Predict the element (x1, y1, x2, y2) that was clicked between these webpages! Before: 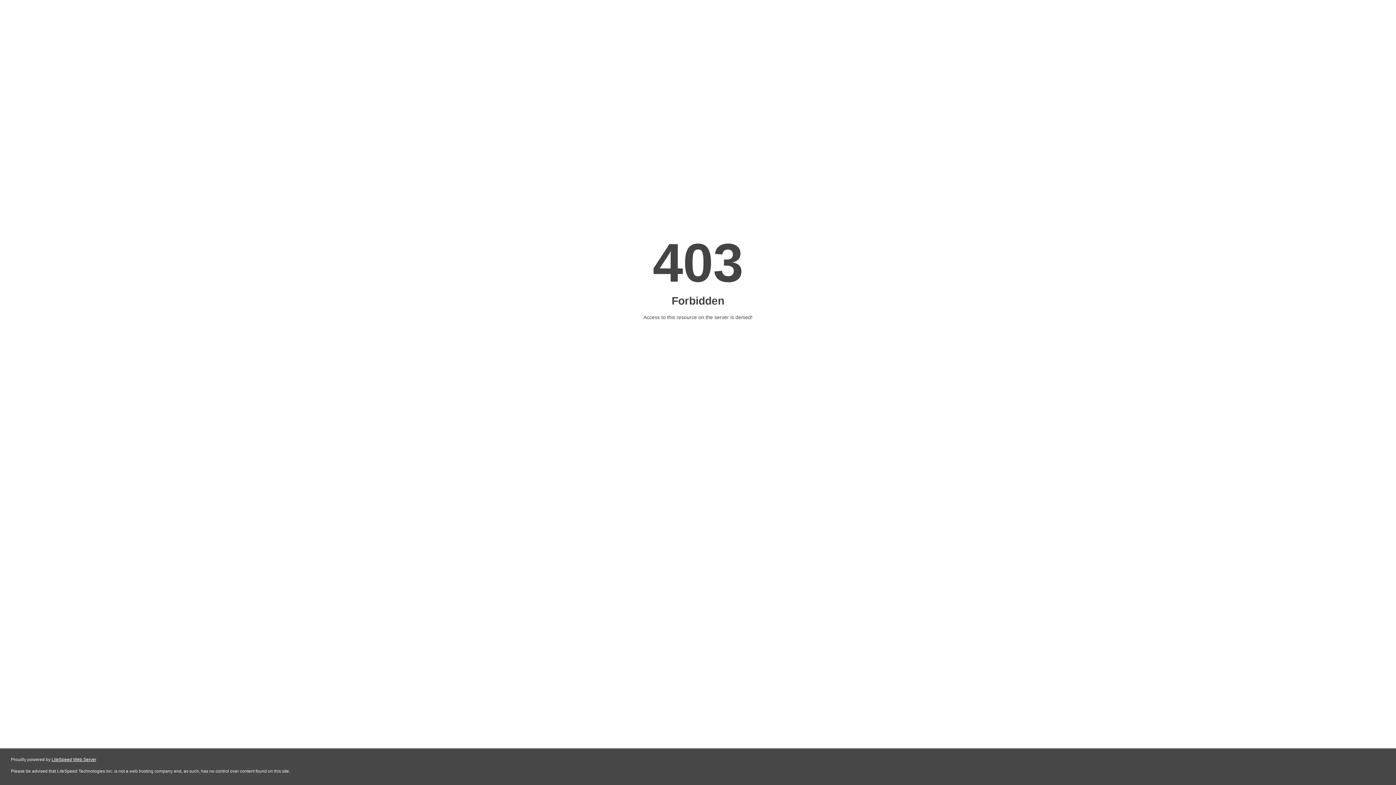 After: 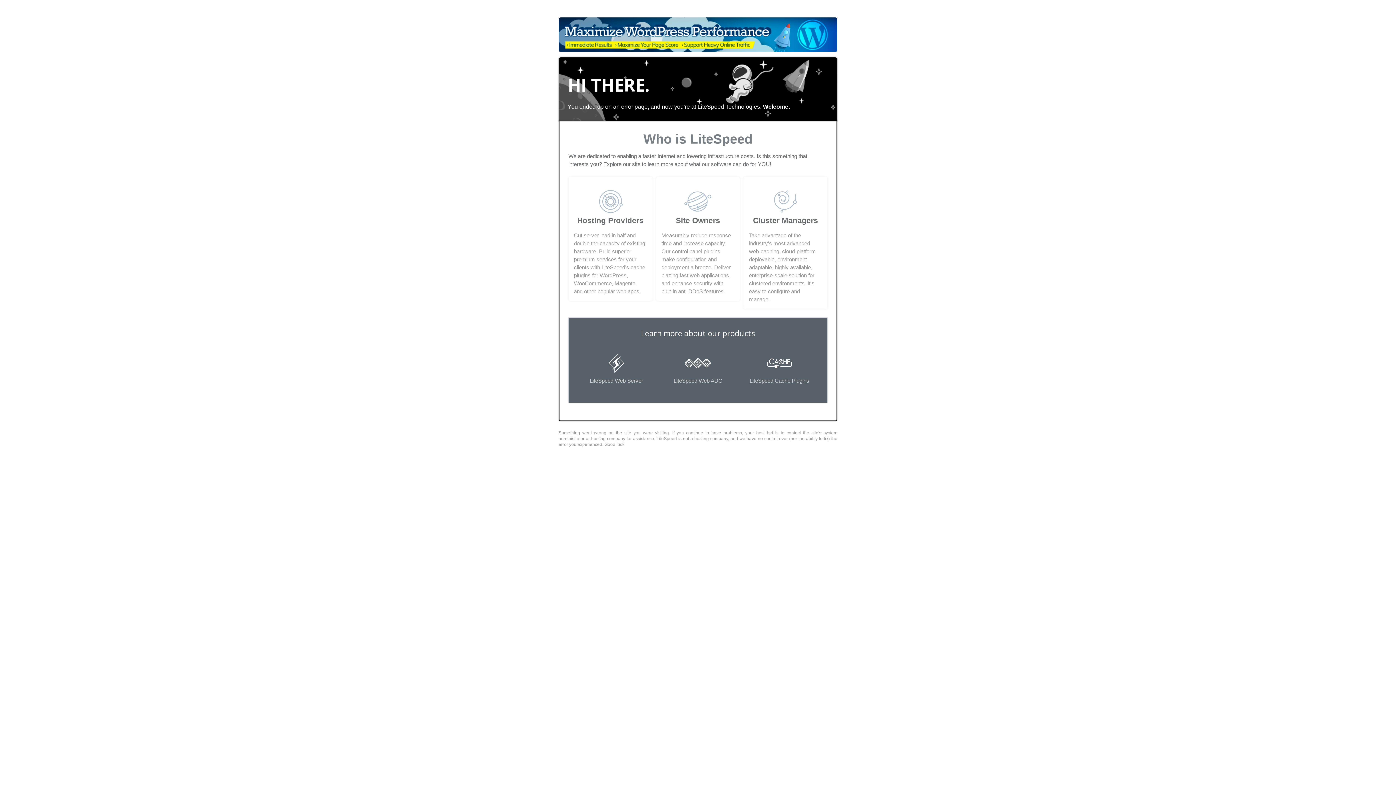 Action: bbox: (51, 757, 96, 762) label: LiteSpeed Web Server